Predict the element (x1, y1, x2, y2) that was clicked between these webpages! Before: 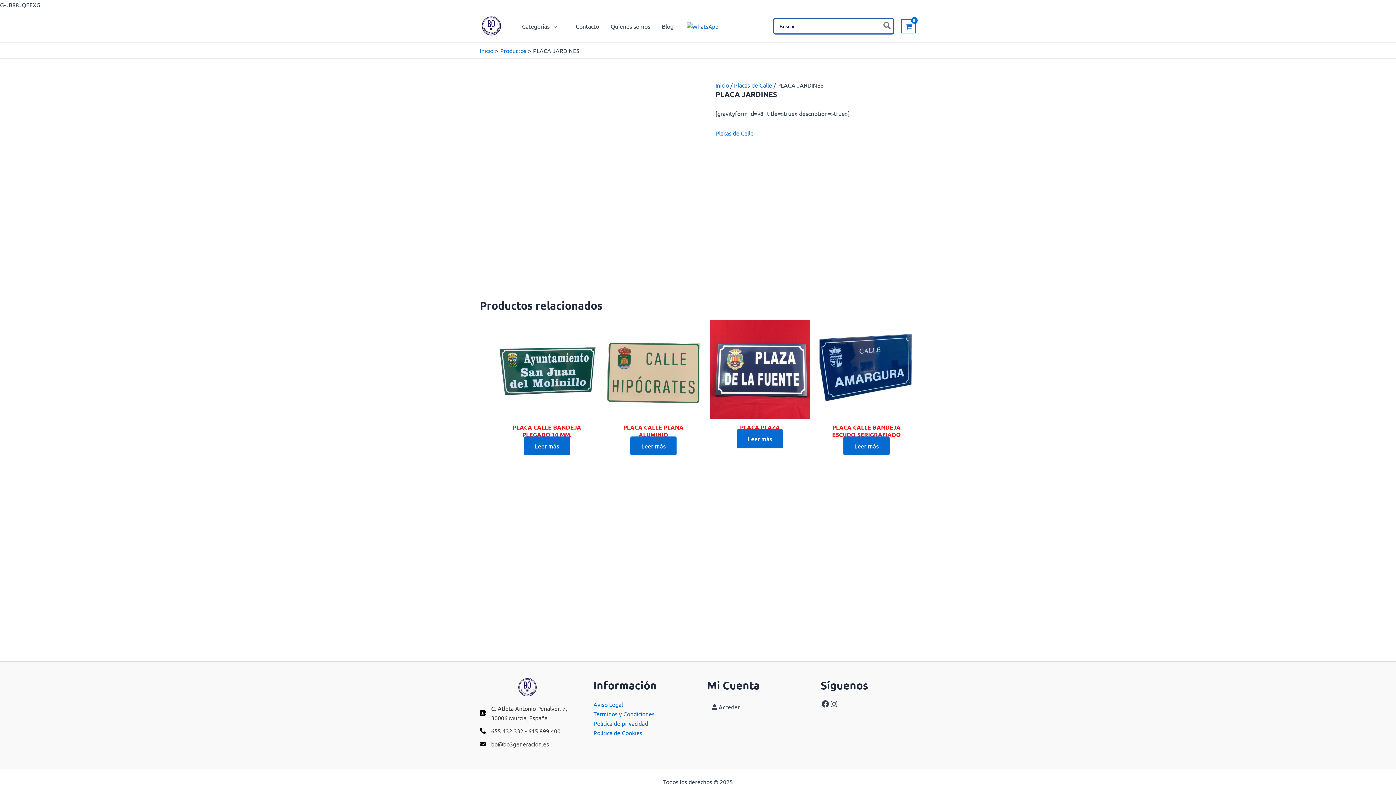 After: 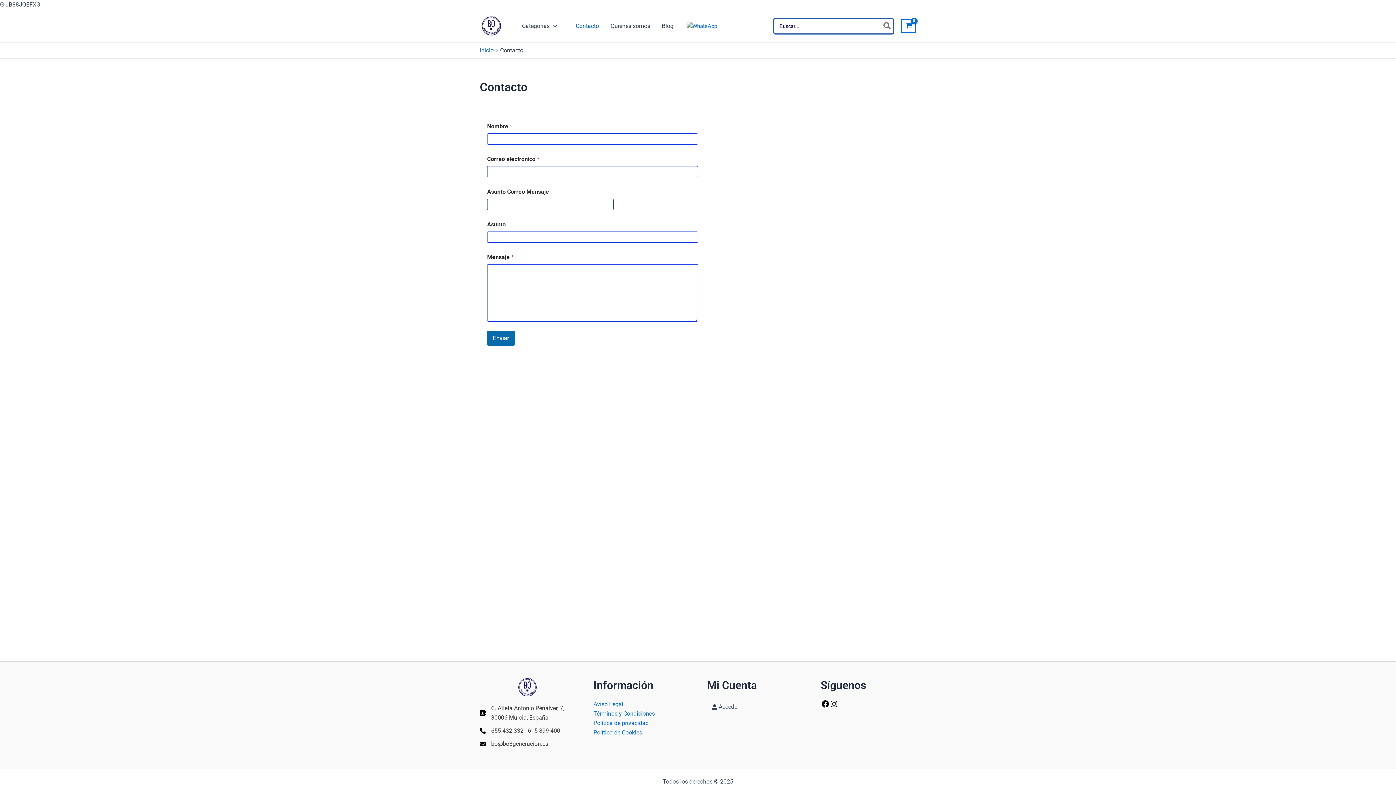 Action: label: Contacto bbox: (570, 20, 604, 31)